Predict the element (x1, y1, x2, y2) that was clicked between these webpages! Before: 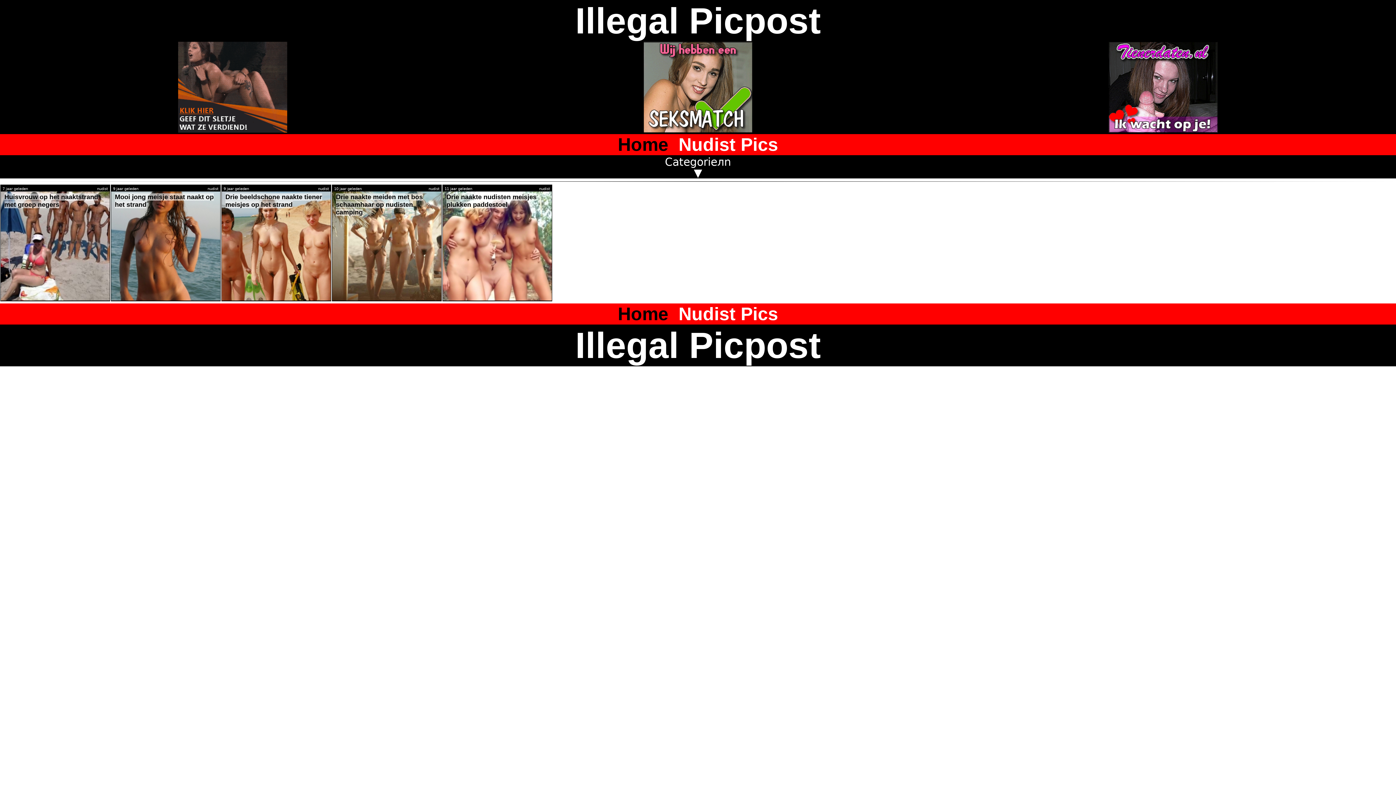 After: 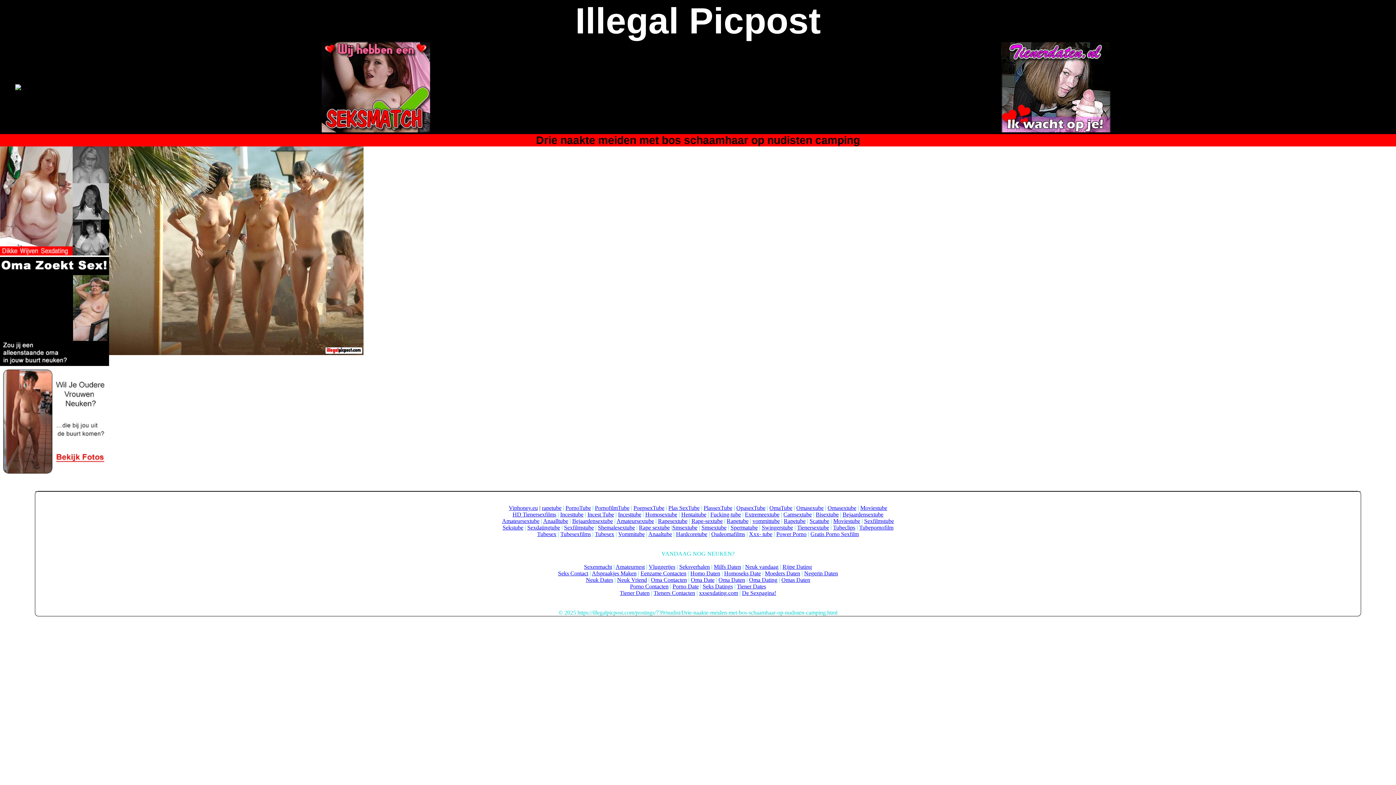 Action: bbox: (332, 295, 441, 301)